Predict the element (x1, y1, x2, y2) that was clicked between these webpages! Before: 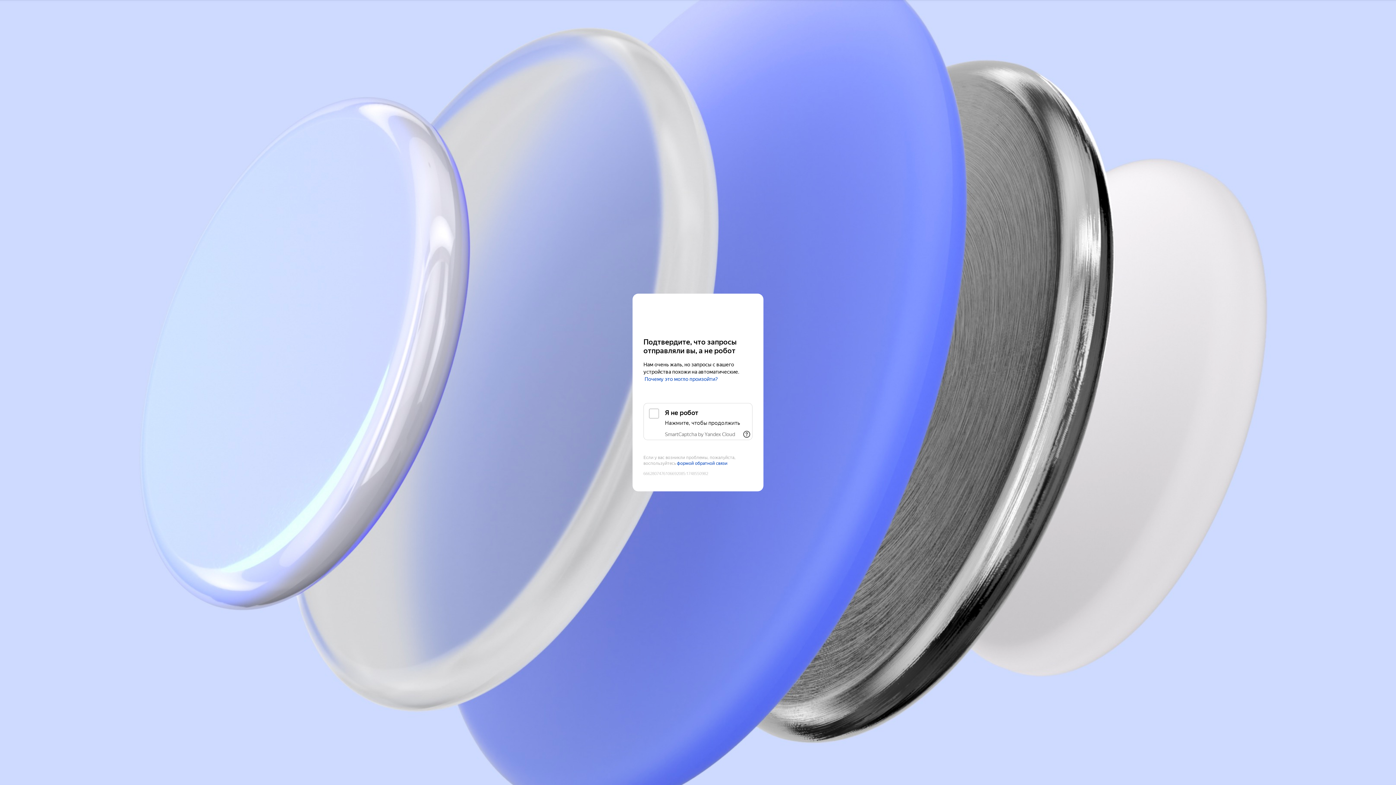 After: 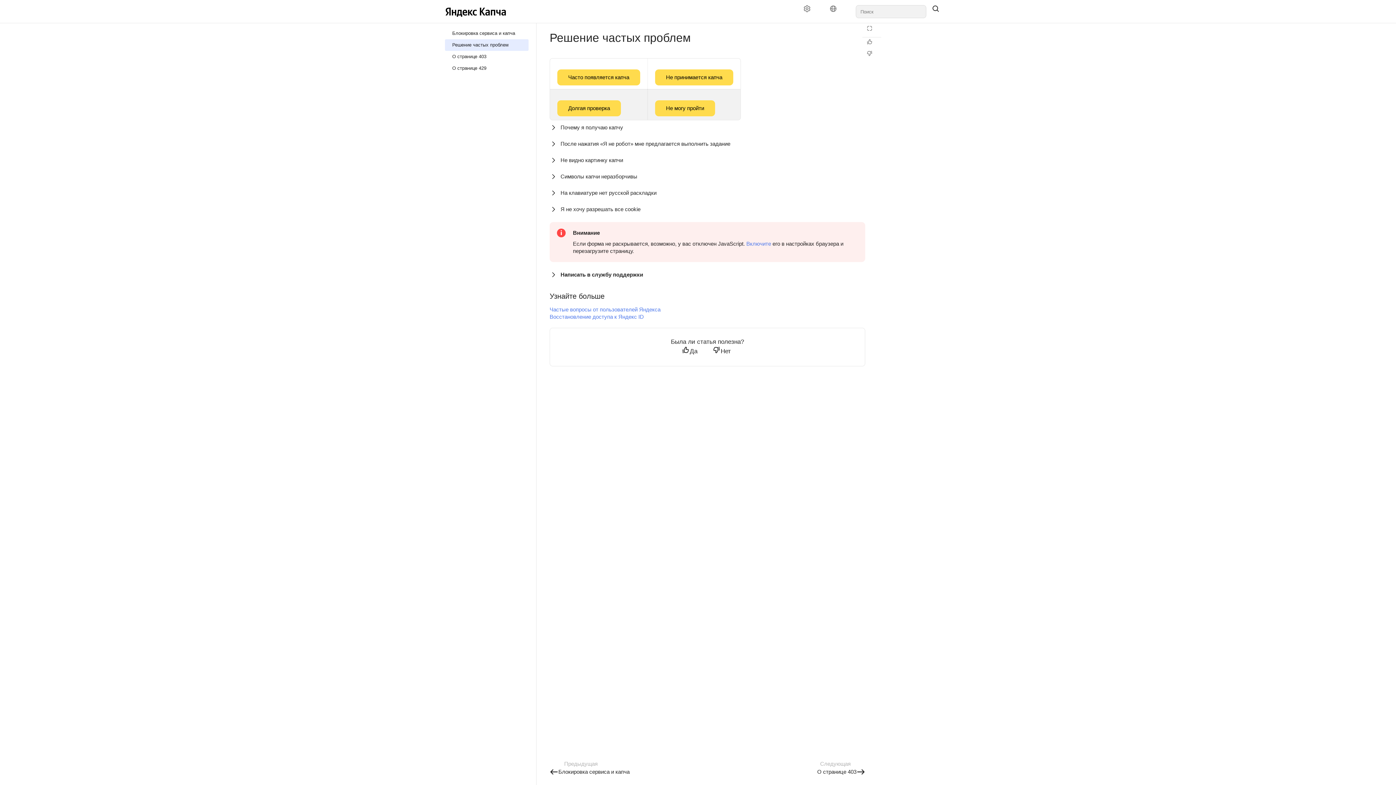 Action: bbox: (644, 376, 718, 382) label: Почему это могло произойти?